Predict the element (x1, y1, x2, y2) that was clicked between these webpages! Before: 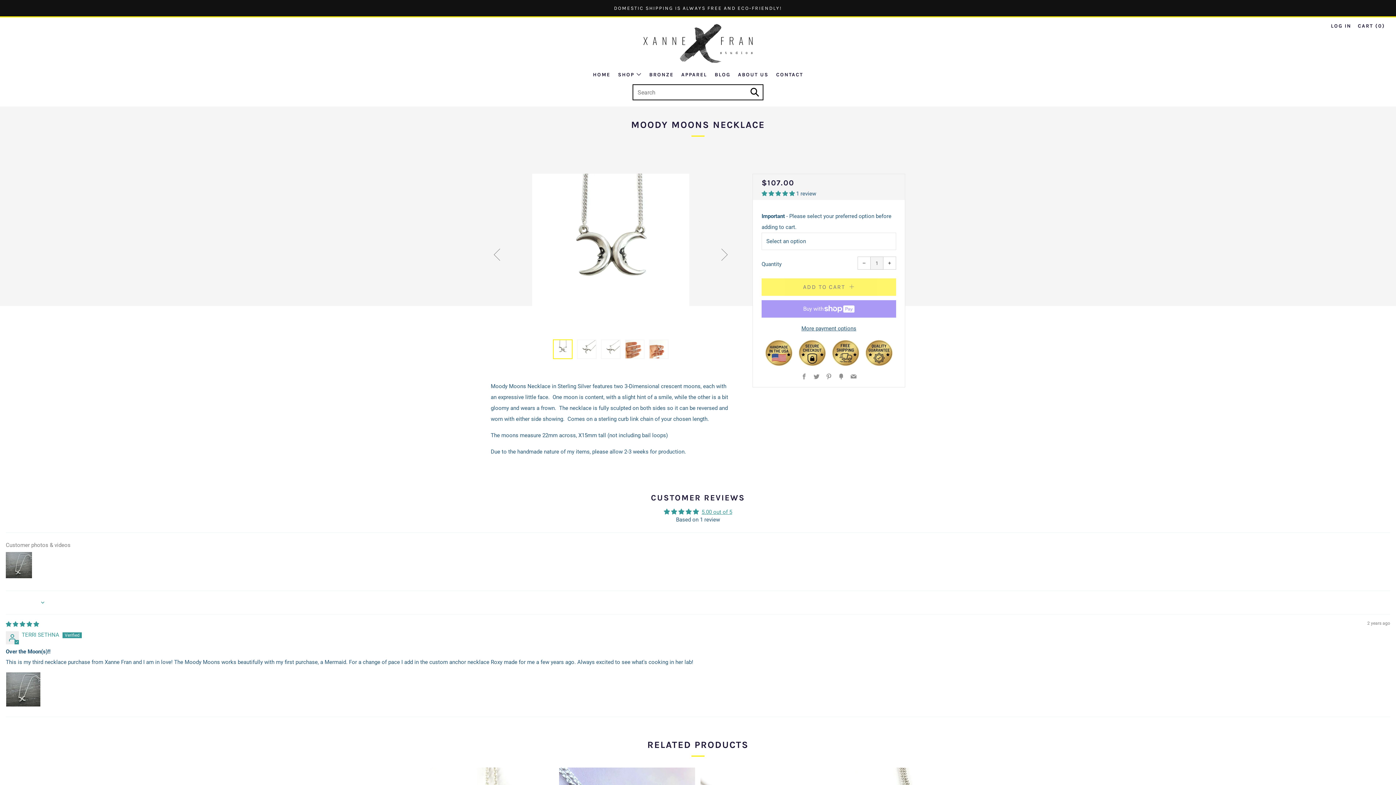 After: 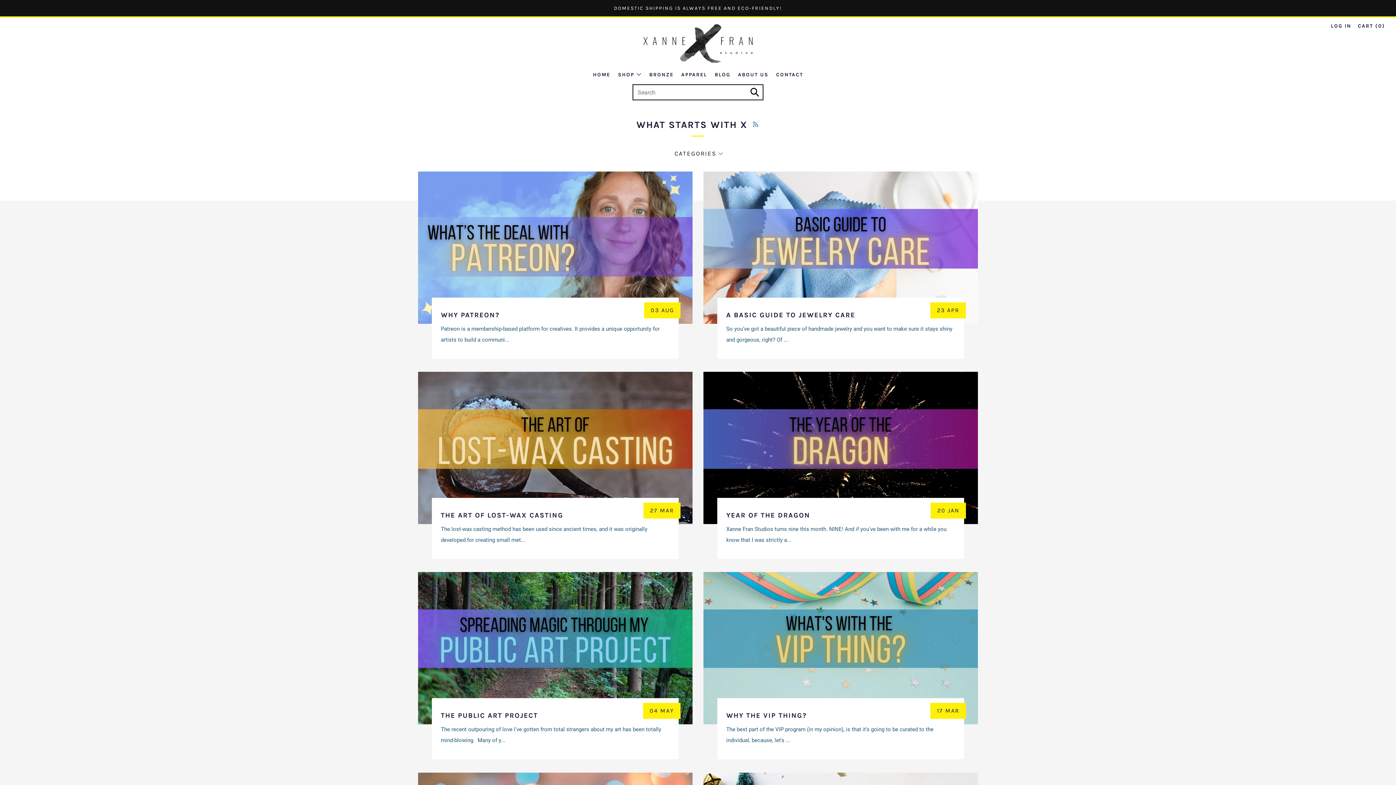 Action: bbox: (714, 71, 730, 77) label: BLOG